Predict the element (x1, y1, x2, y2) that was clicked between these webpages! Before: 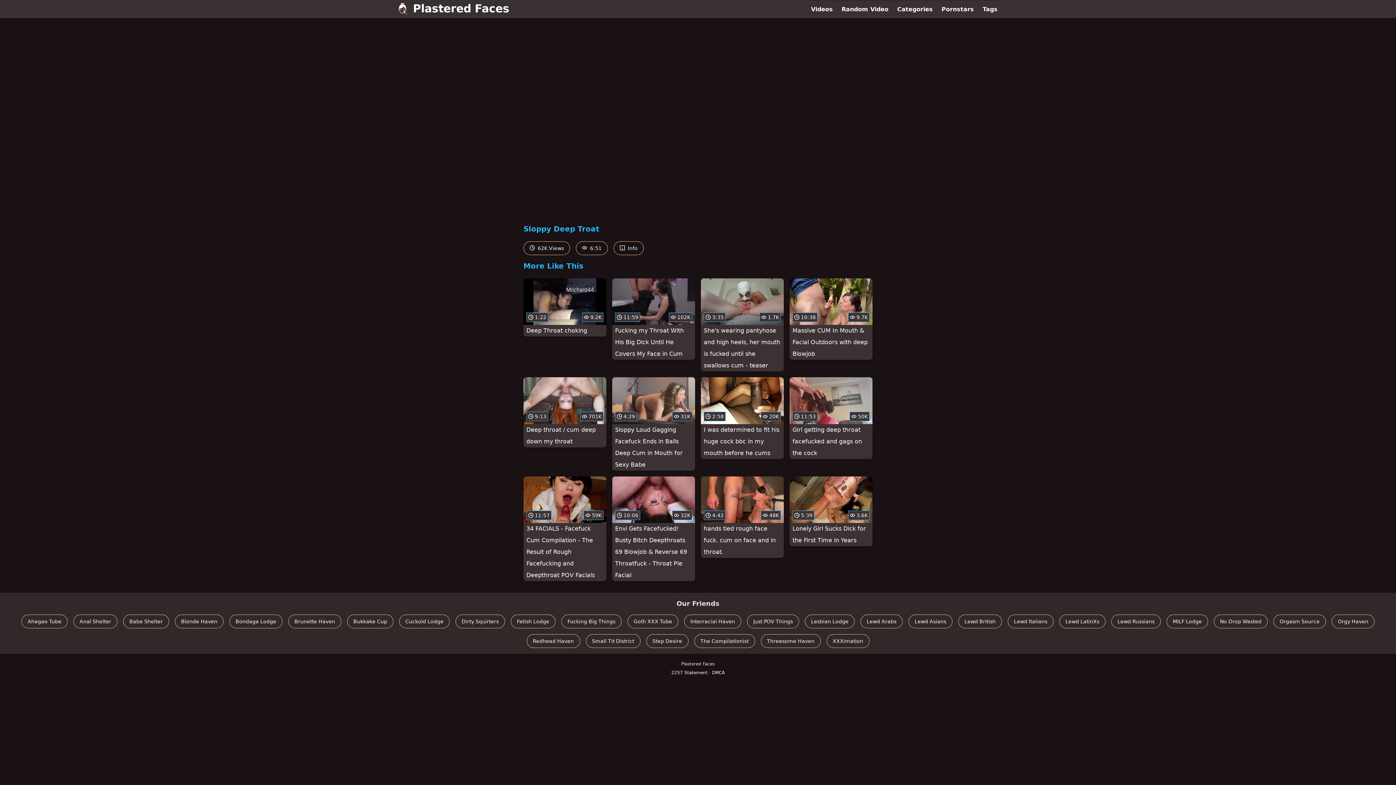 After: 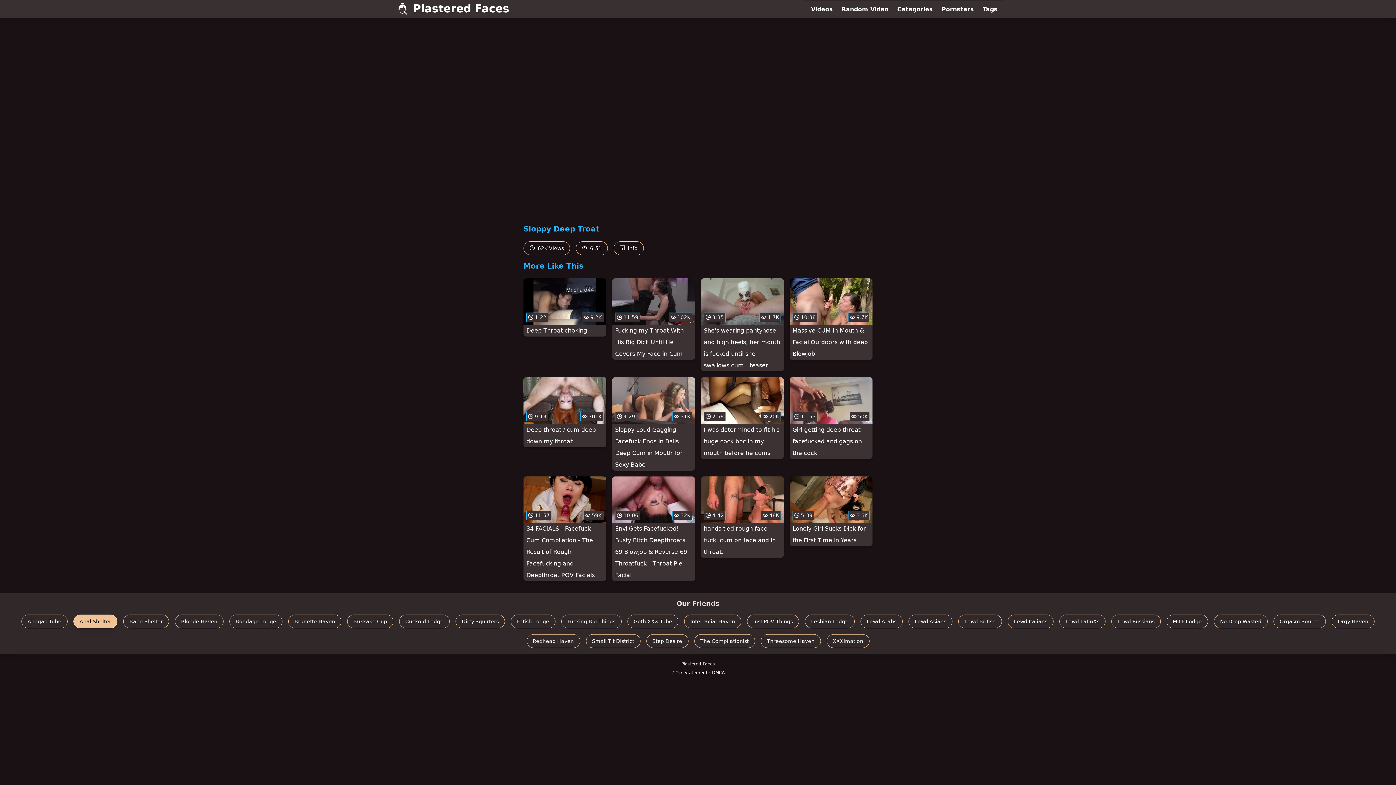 Action: bbox: (73, 614, 117, 628) label: Anal Shelter